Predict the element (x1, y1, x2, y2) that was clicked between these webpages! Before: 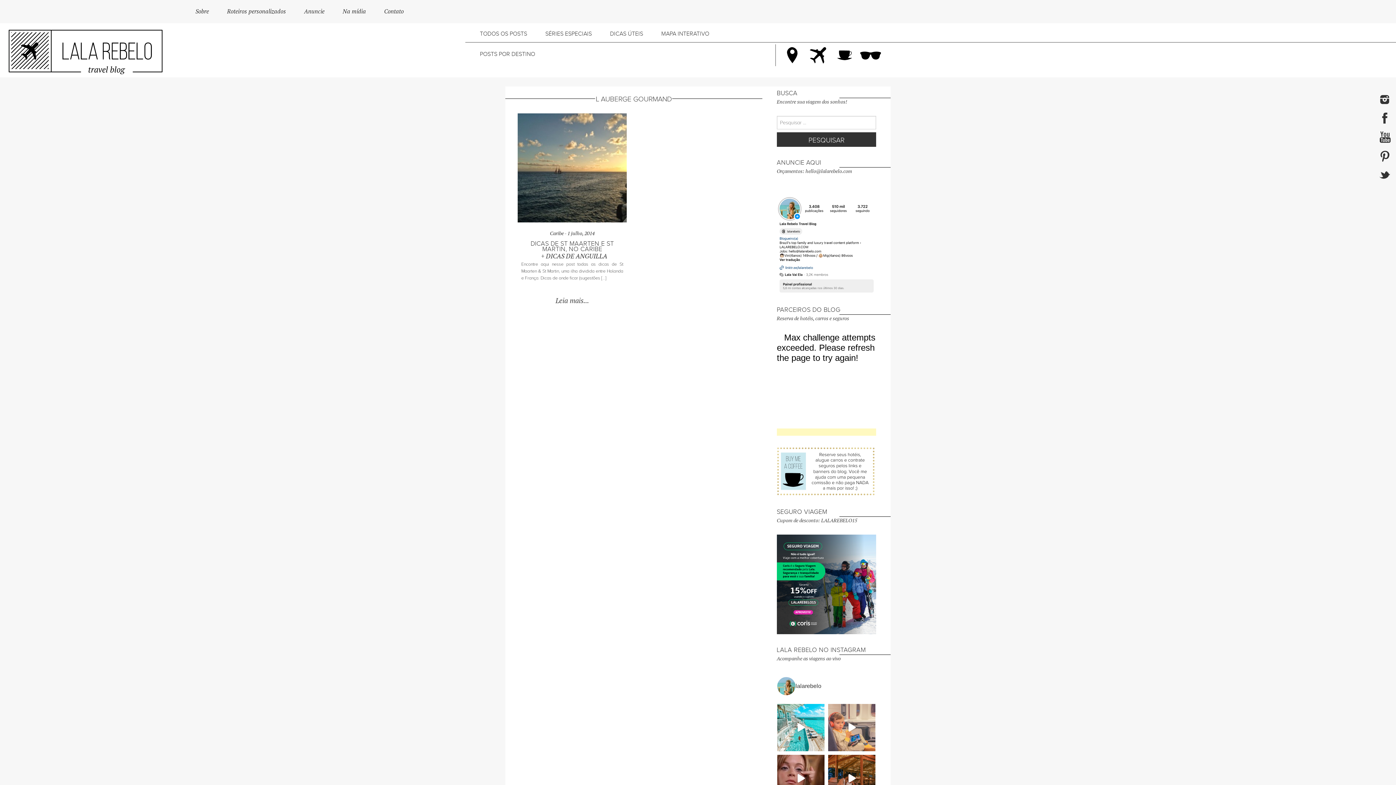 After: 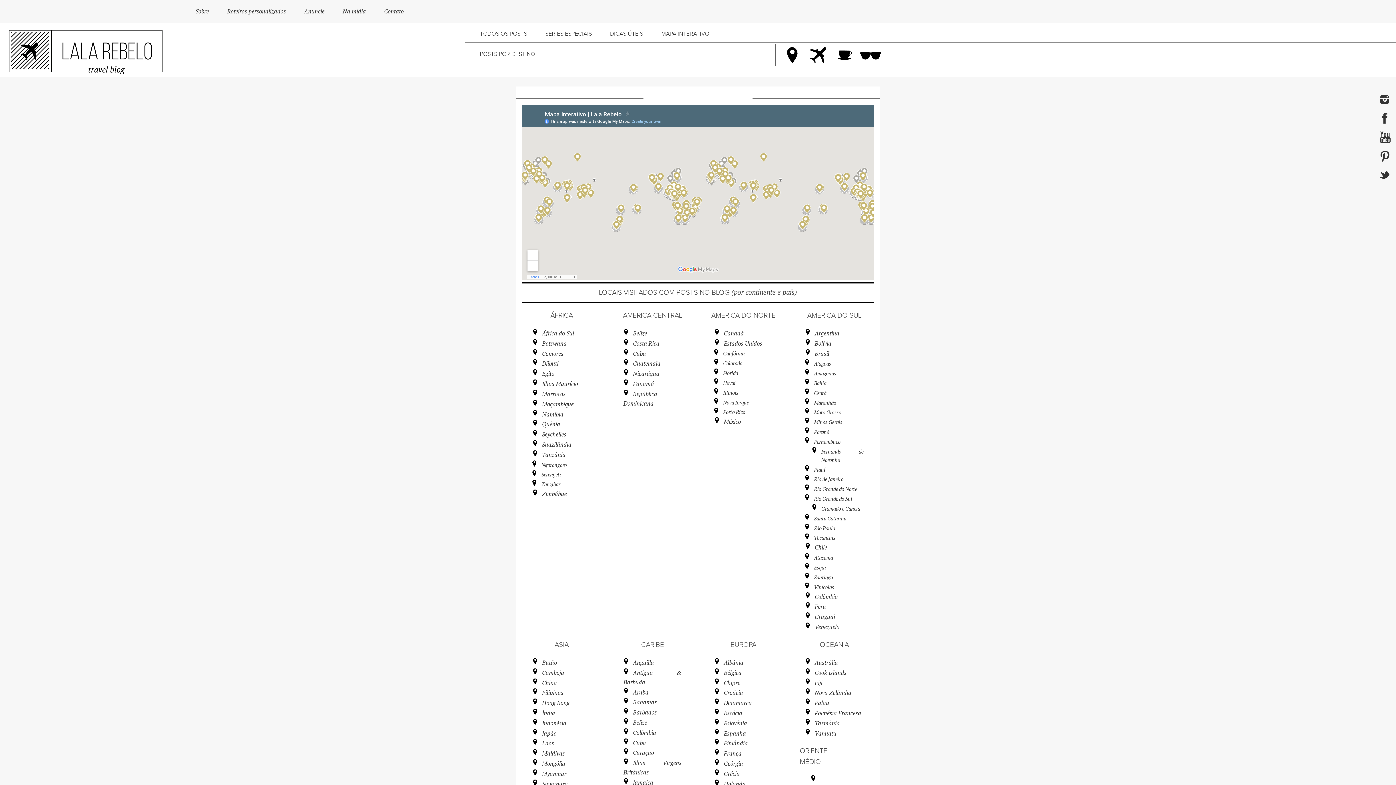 Action: label: MAPA INTERATIVO bbox: (661, 29, 709, 38)